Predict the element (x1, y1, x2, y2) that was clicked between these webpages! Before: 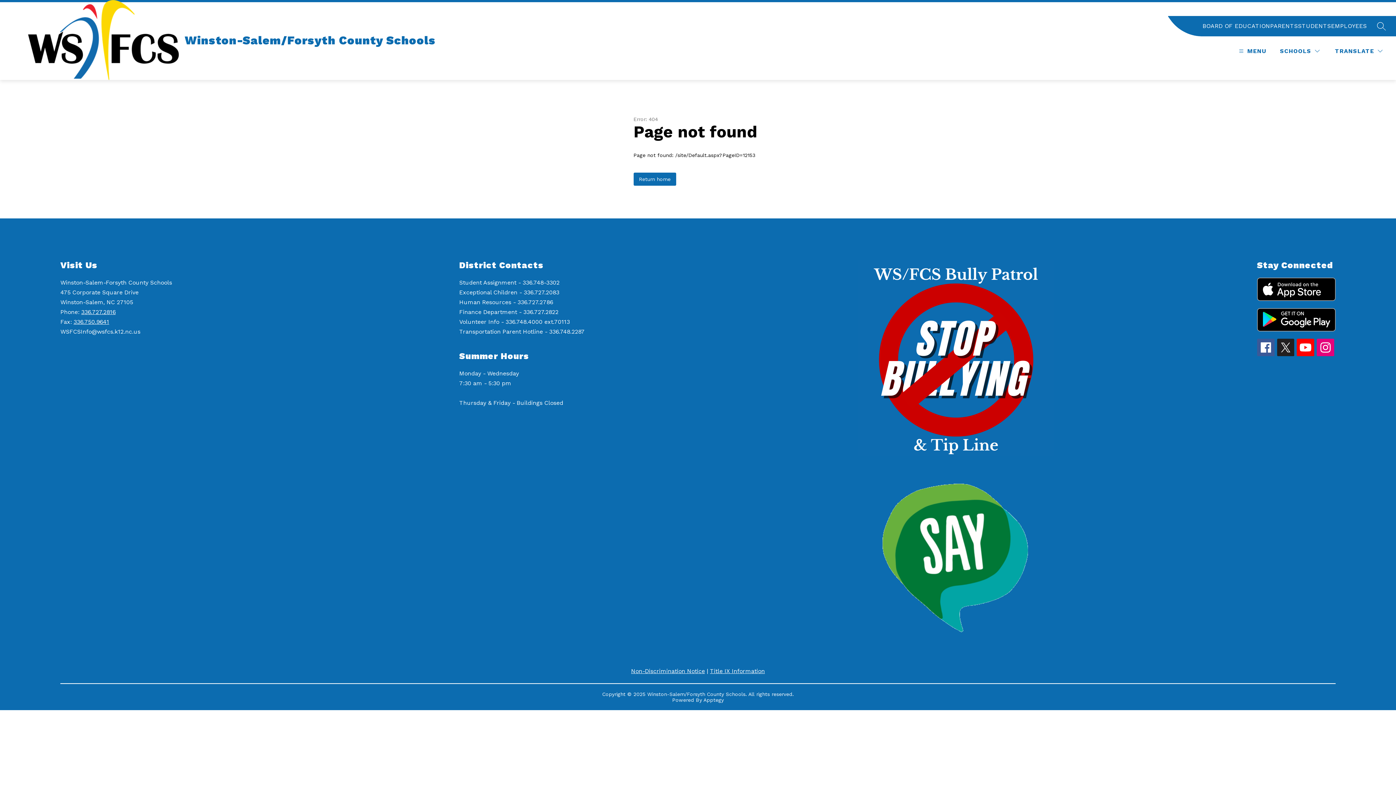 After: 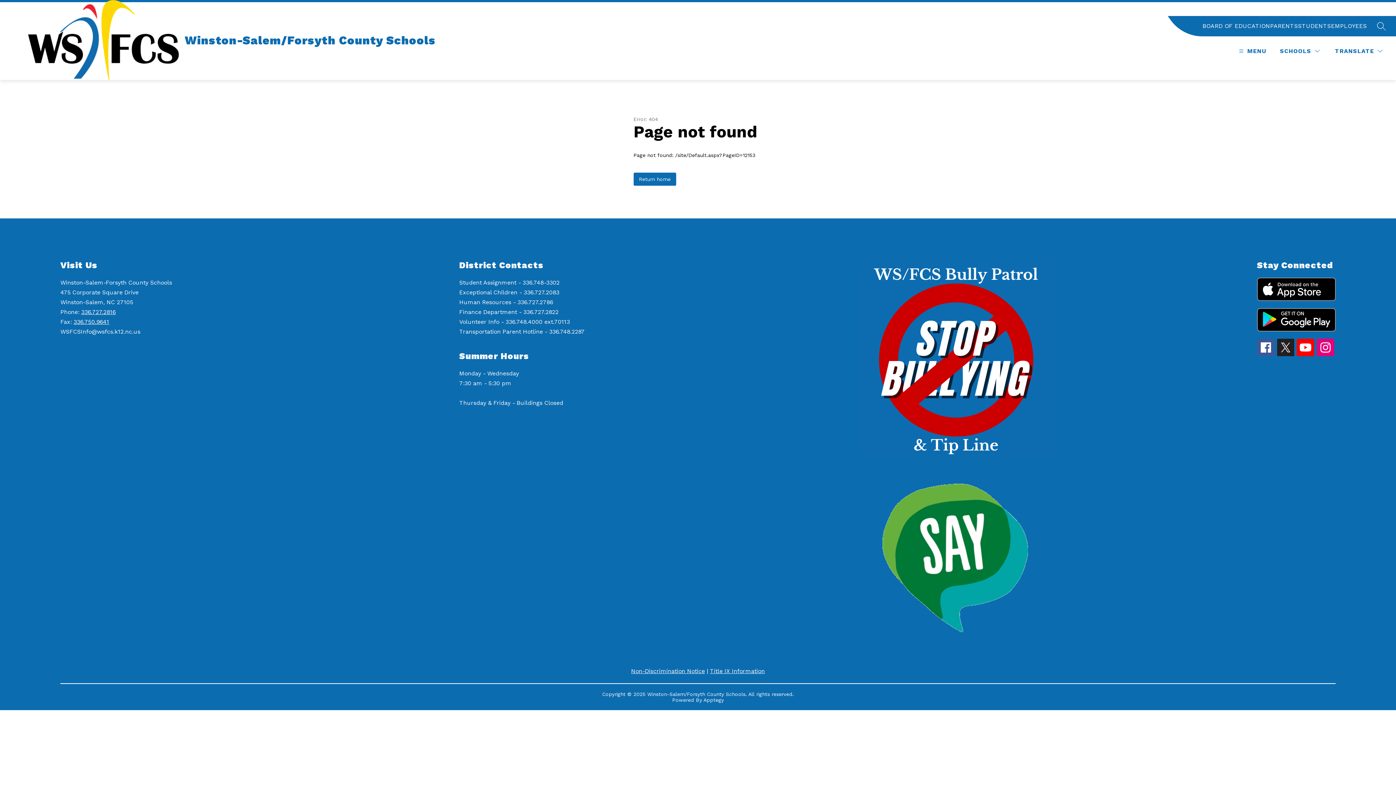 Action: bbox: (73, 318, 109, 325) label: 336.750.9641